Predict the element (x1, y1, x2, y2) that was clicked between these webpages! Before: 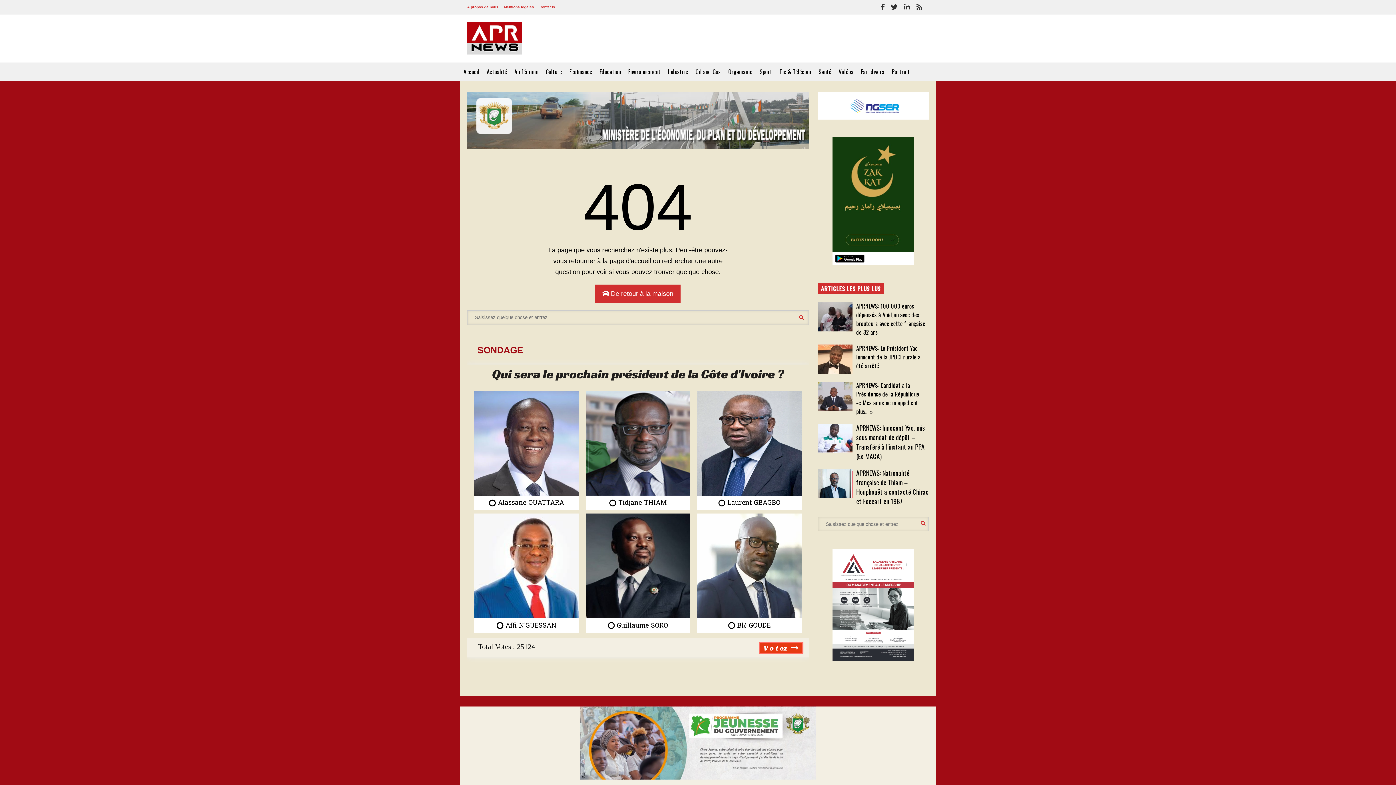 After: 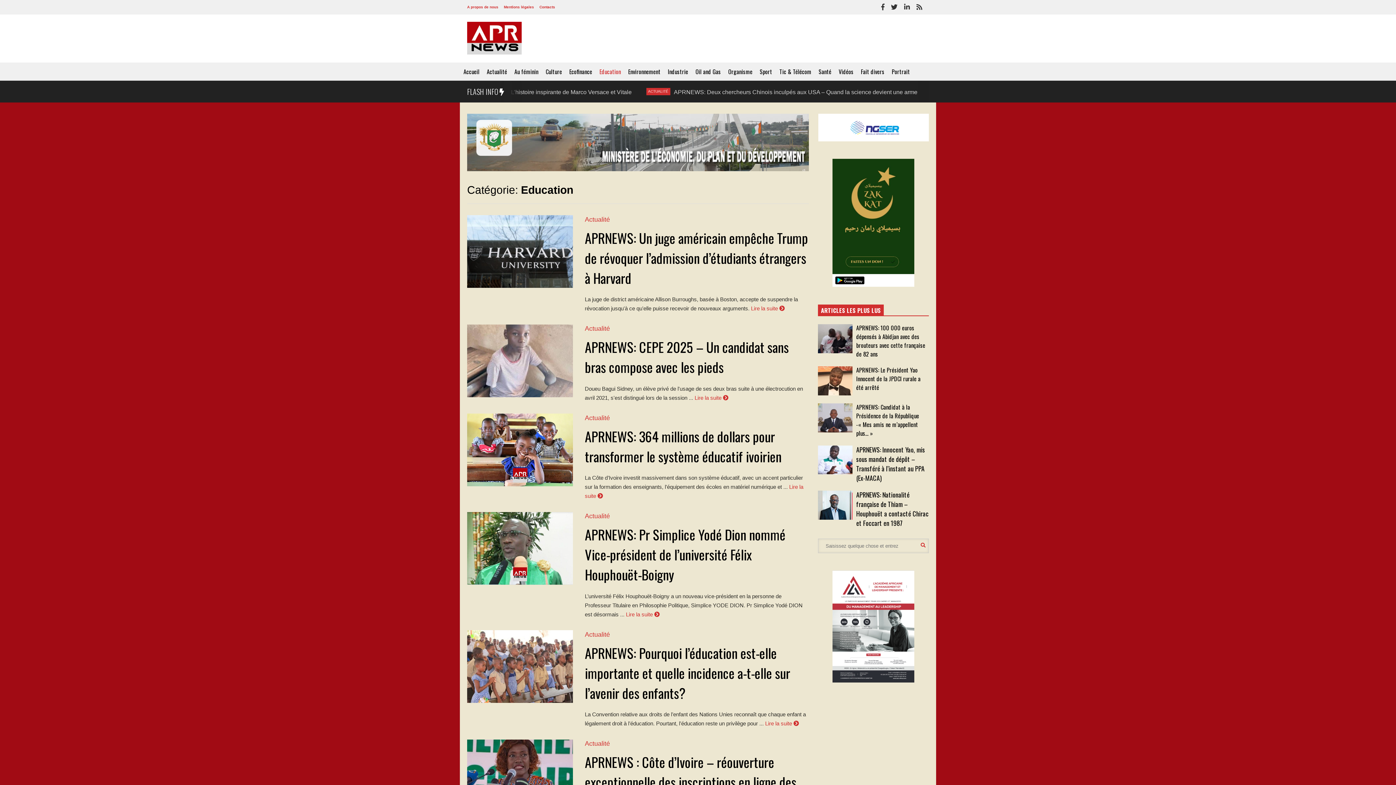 Action: label: Education bbox: (596, 62, 624, 80)